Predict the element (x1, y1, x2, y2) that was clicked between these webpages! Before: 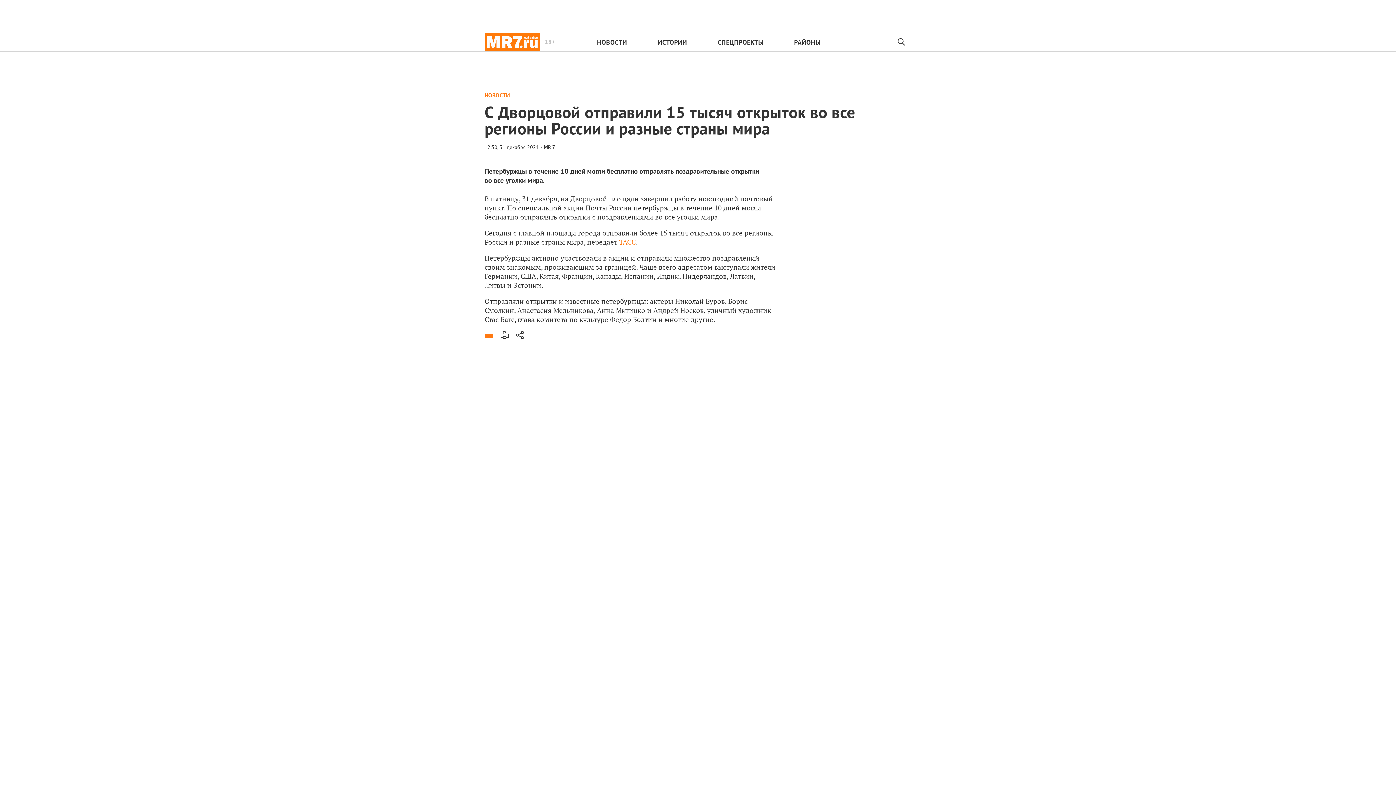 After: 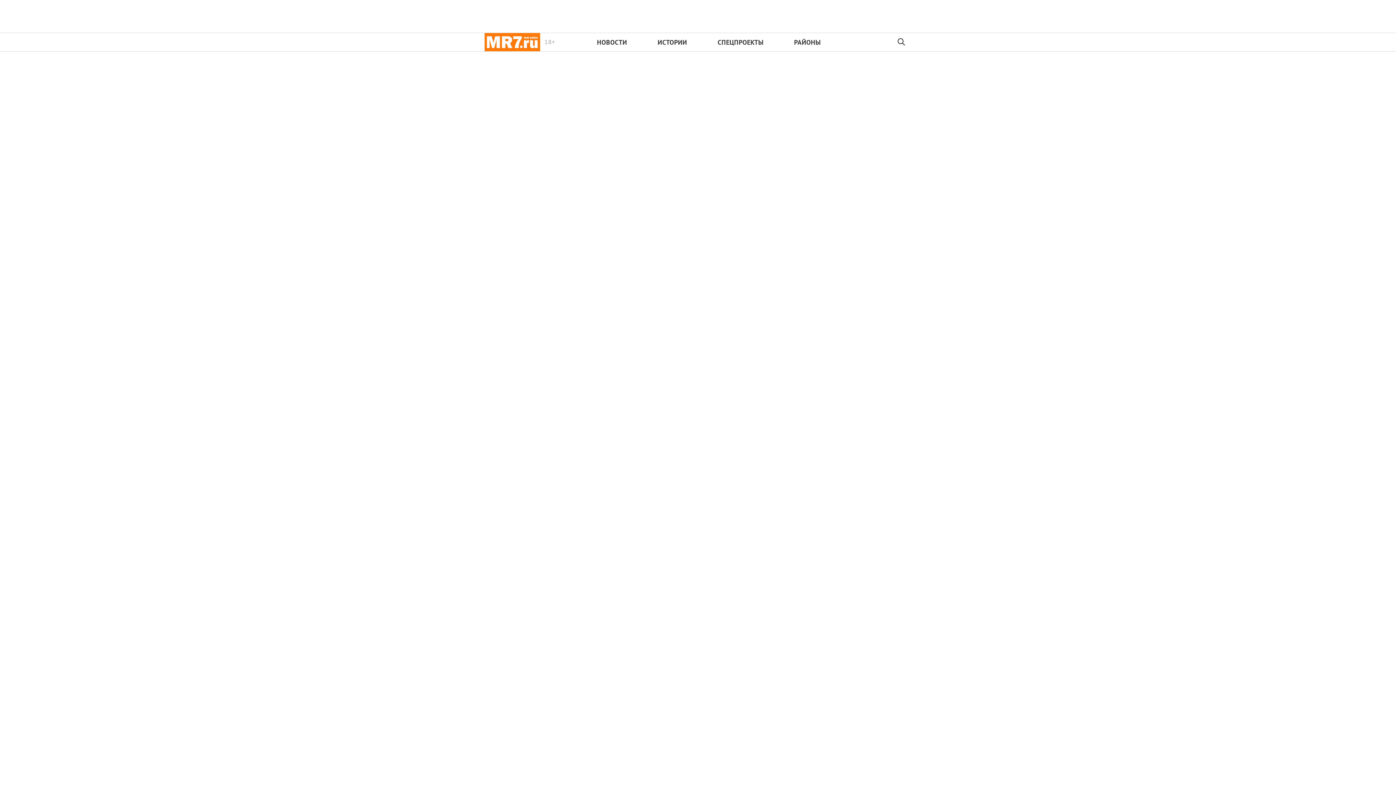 Action: label: 18+ bbox: (484, 33, 540, 51)